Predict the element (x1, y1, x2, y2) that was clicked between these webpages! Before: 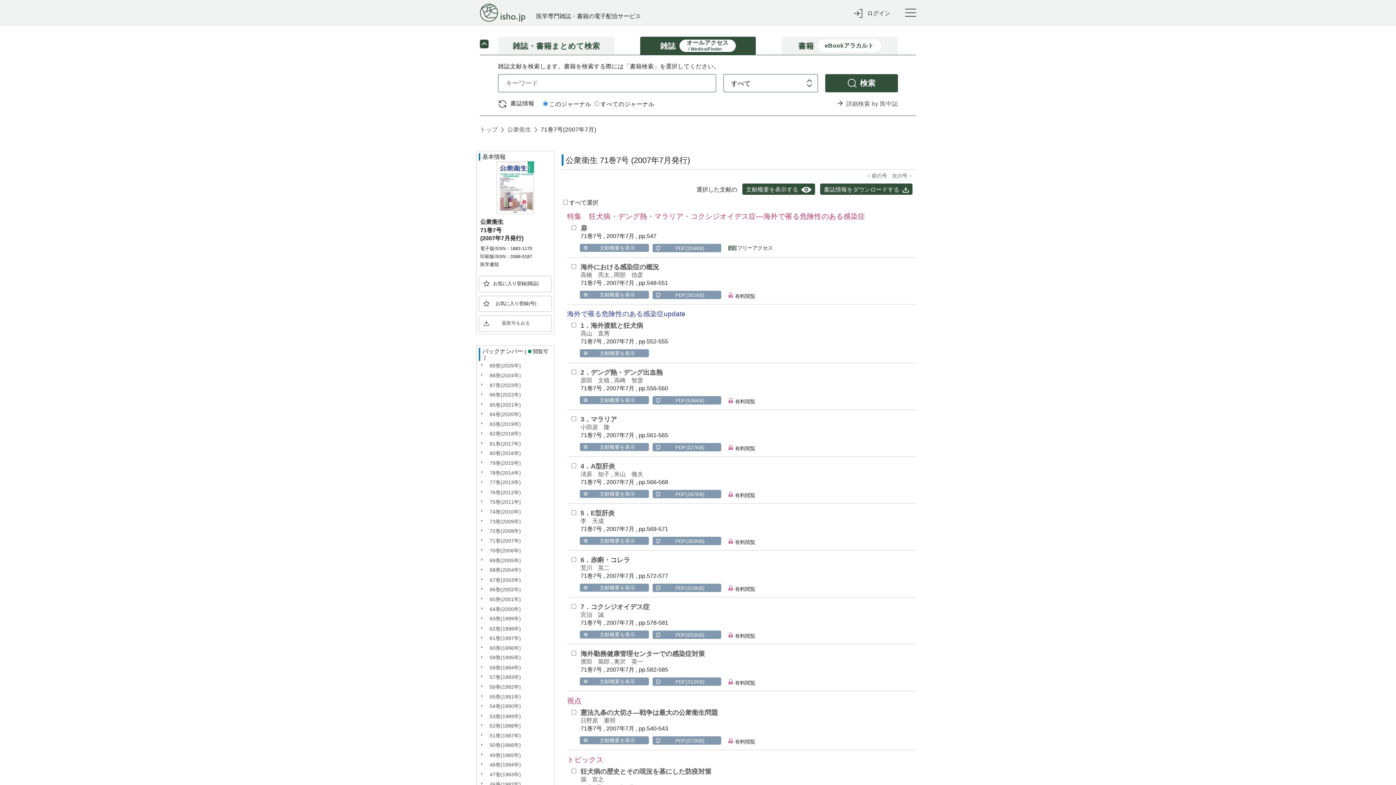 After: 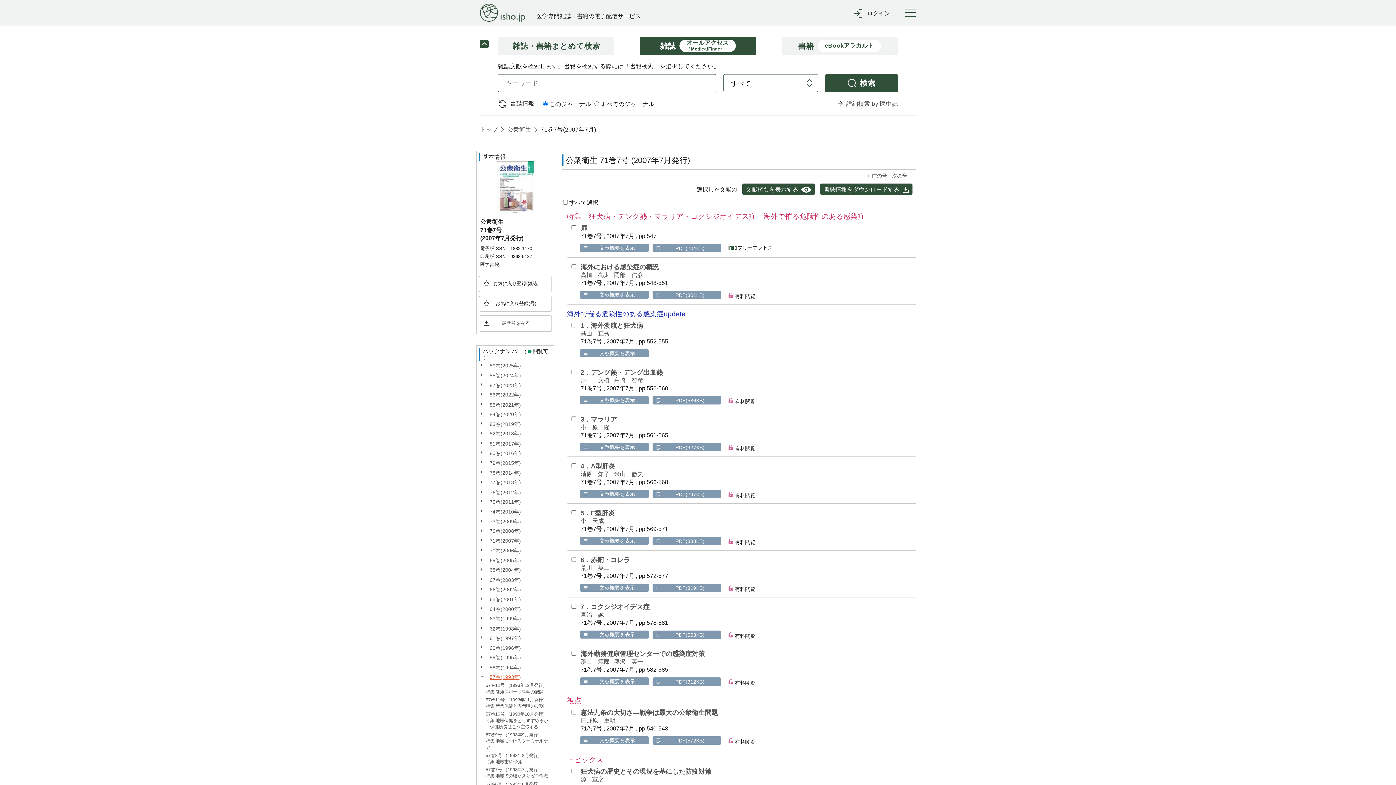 Action: bbox: (481, 674, 552, 681) label: 57巻(1993年)